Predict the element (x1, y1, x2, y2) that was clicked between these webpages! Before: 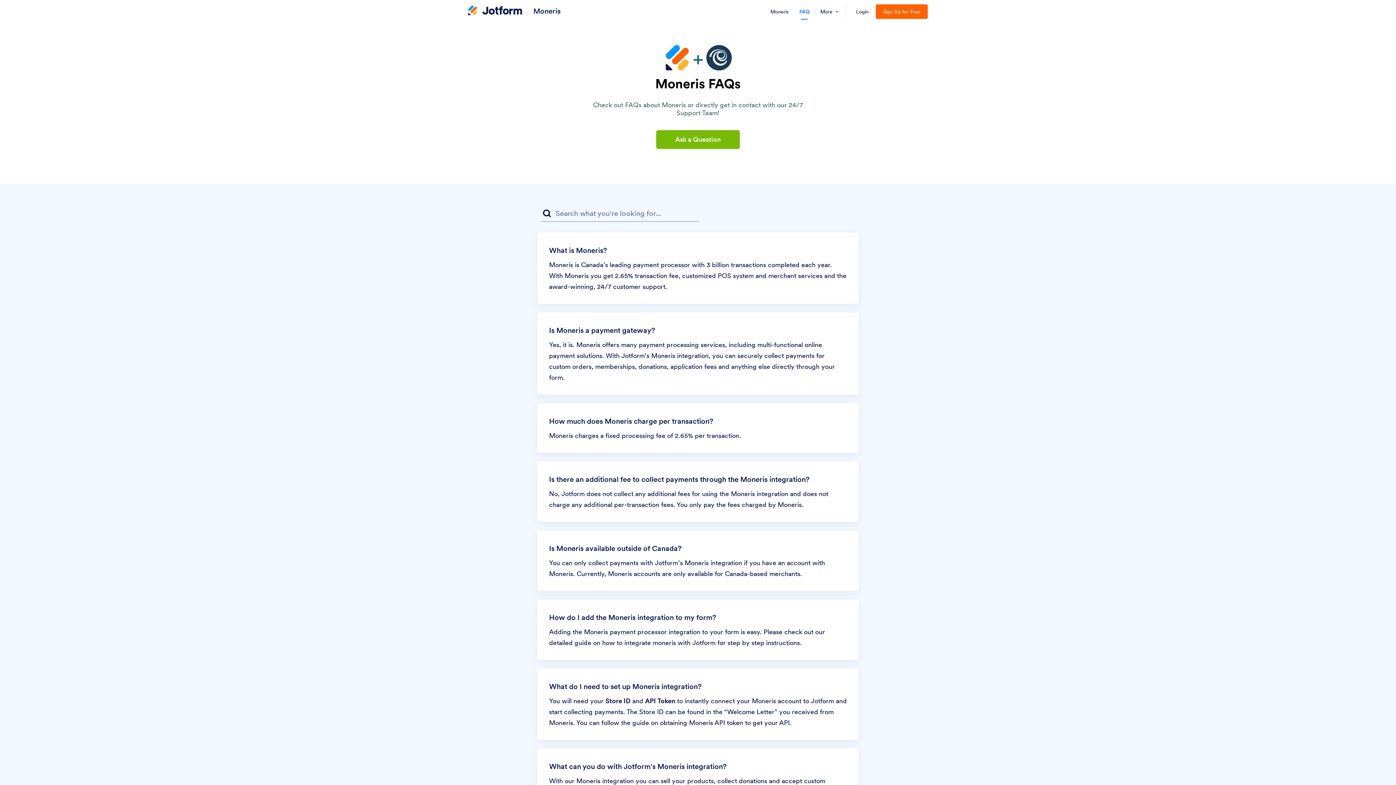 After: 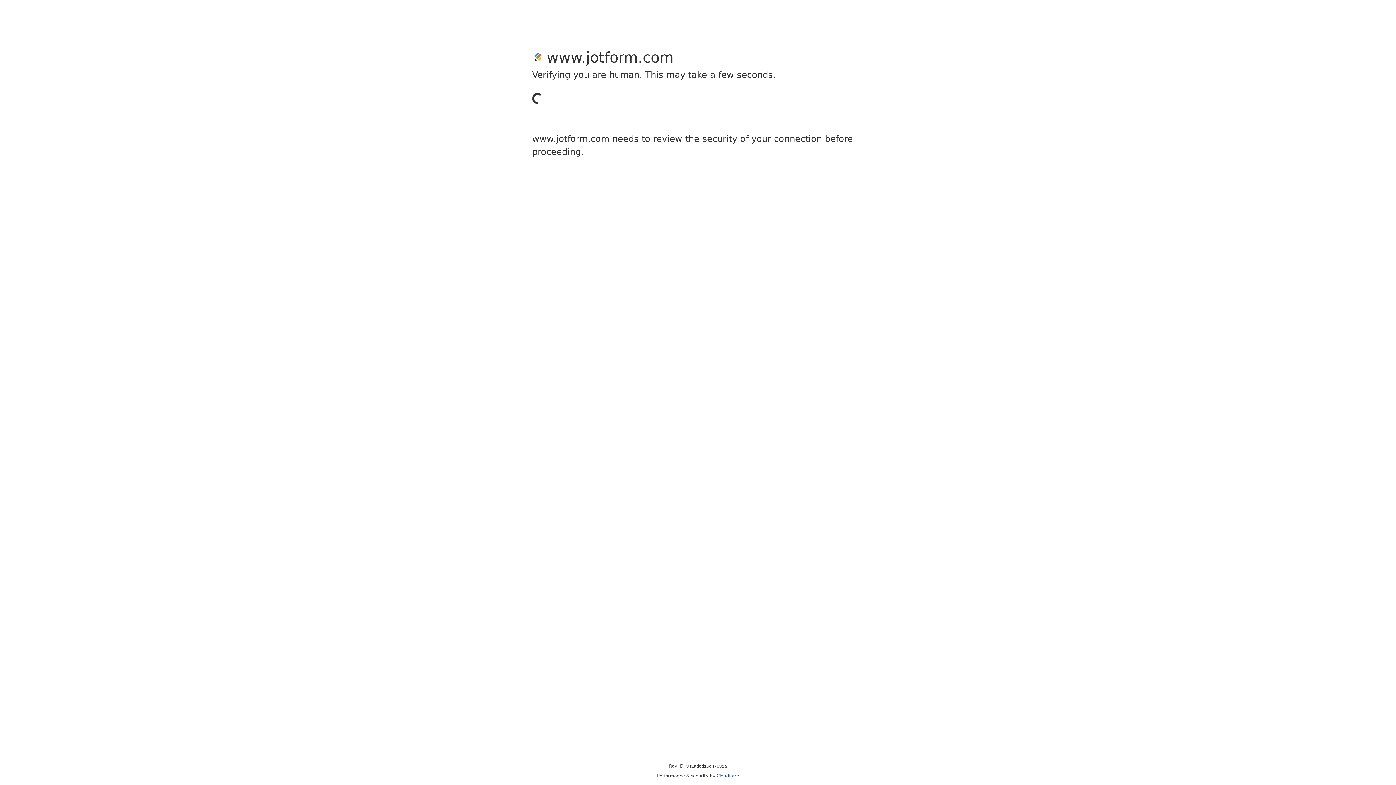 Action: bbox: (876, 4, 928, 18) label: Sign Up for Free